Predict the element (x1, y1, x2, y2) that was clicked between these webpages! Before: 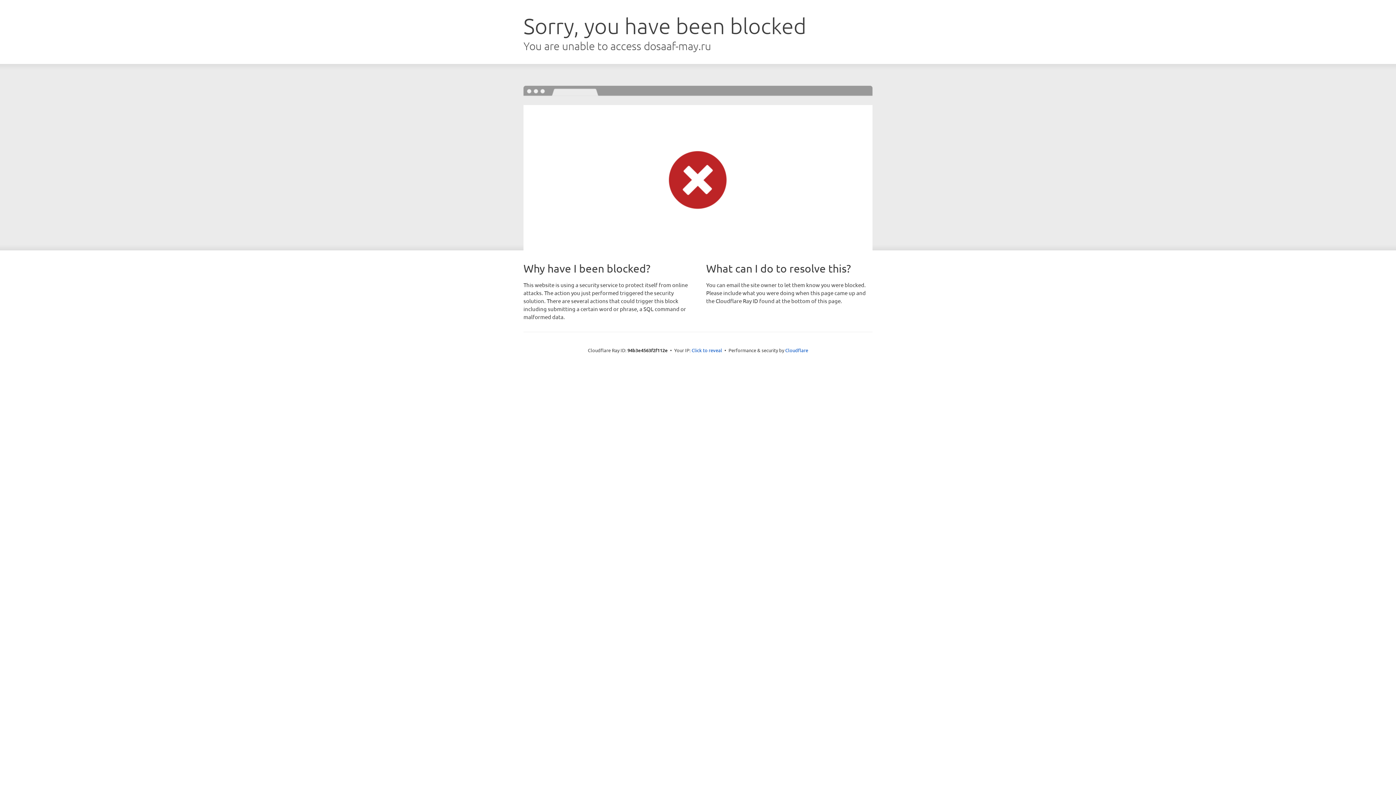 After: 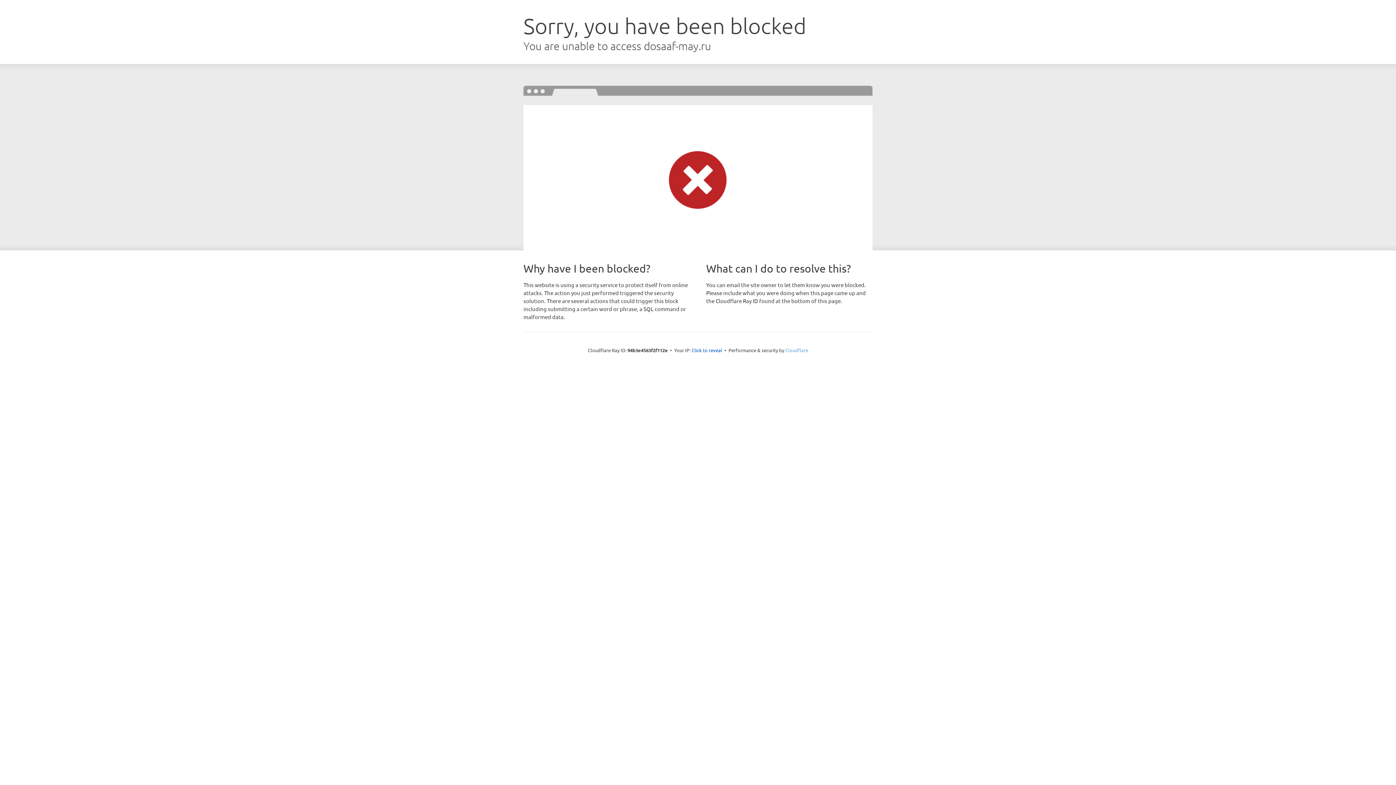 Action: bbox: (785, 347, 808, 353) label: Cloudflare